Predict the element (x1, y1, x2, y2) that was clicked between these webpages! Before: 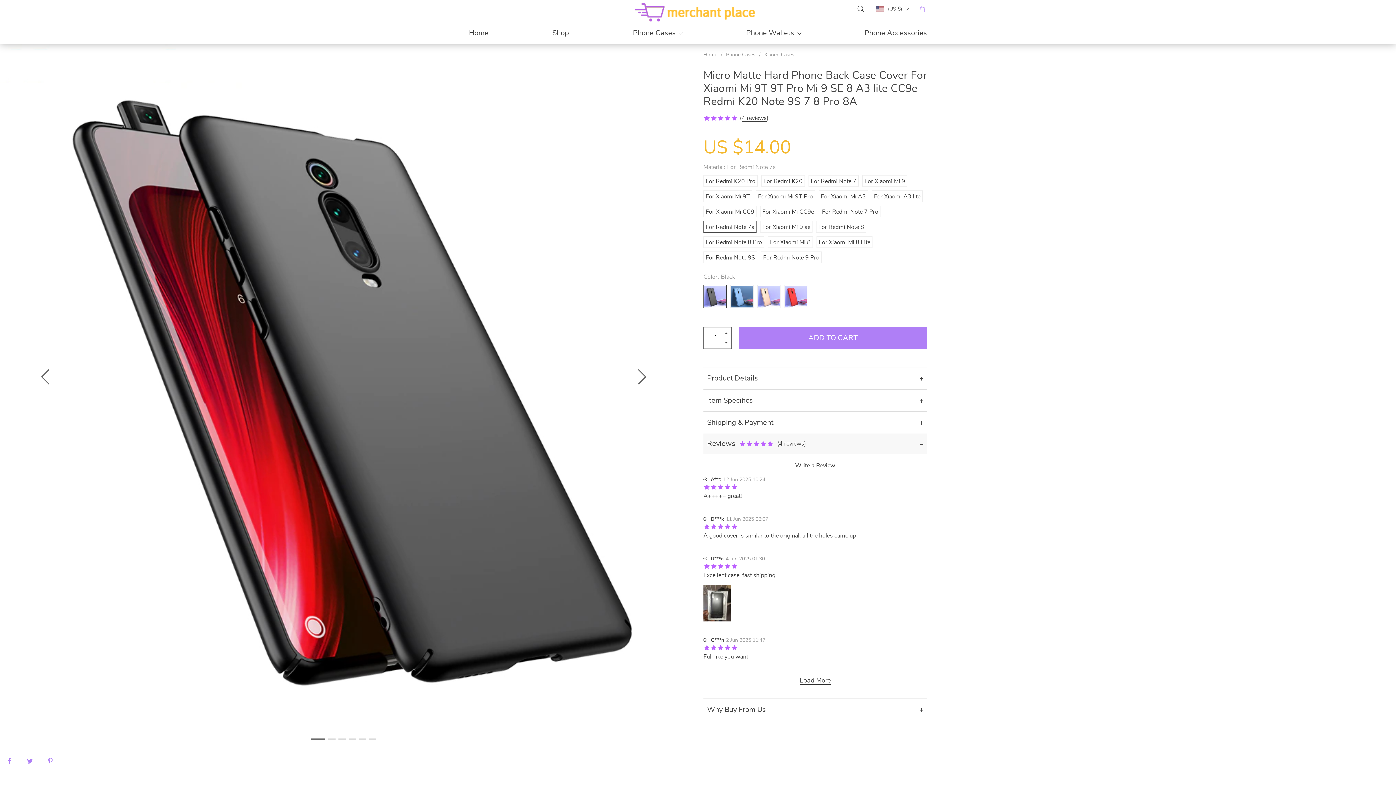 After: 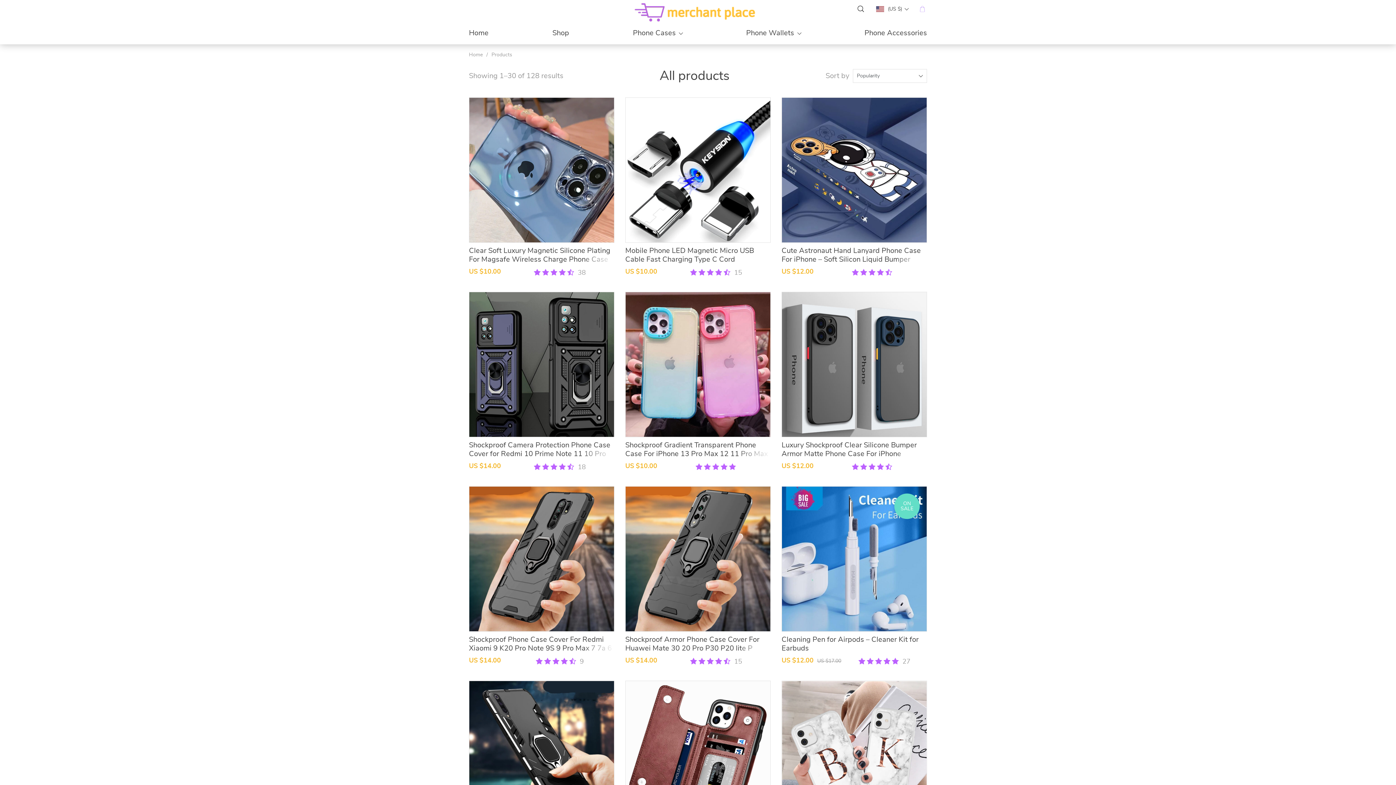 Action: label: Shop bbox: (552, 29, 569, 37)